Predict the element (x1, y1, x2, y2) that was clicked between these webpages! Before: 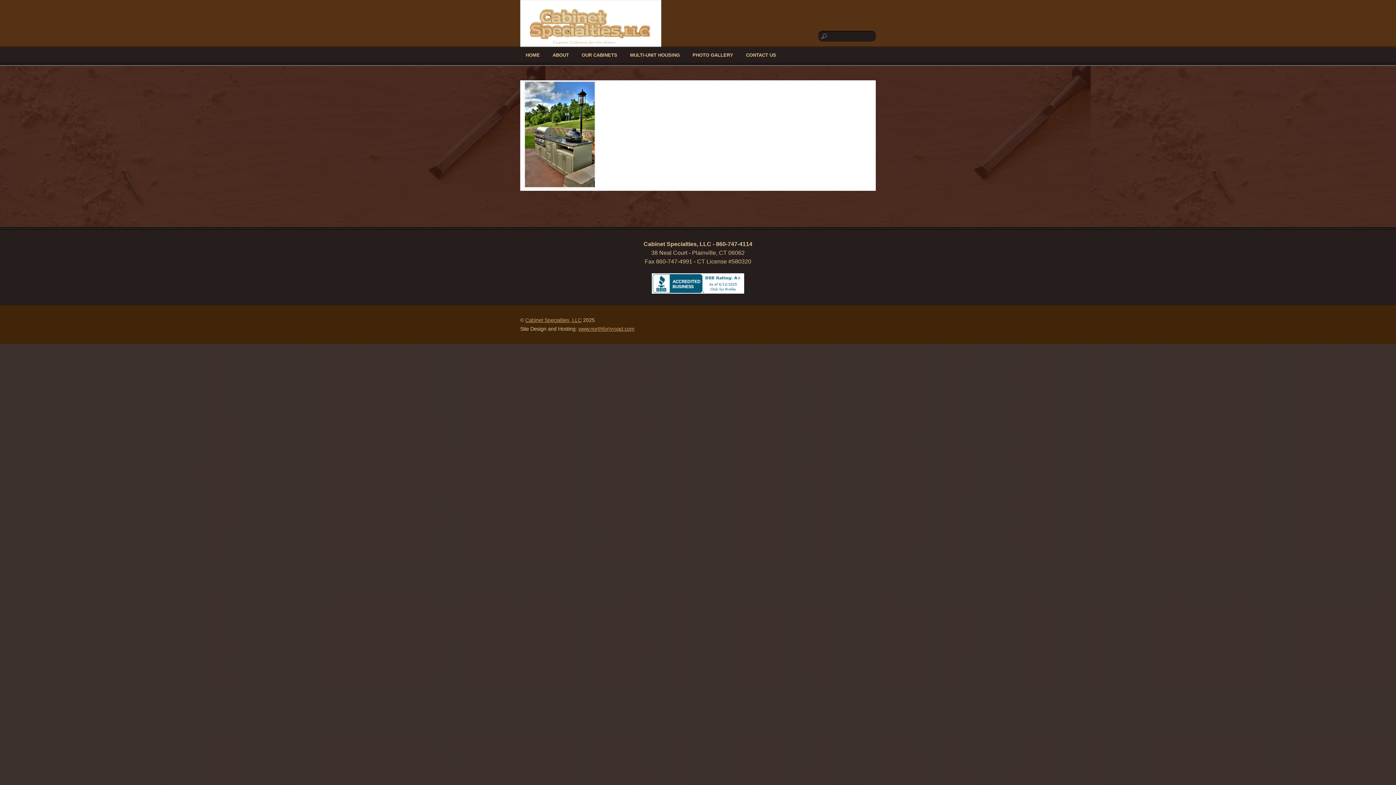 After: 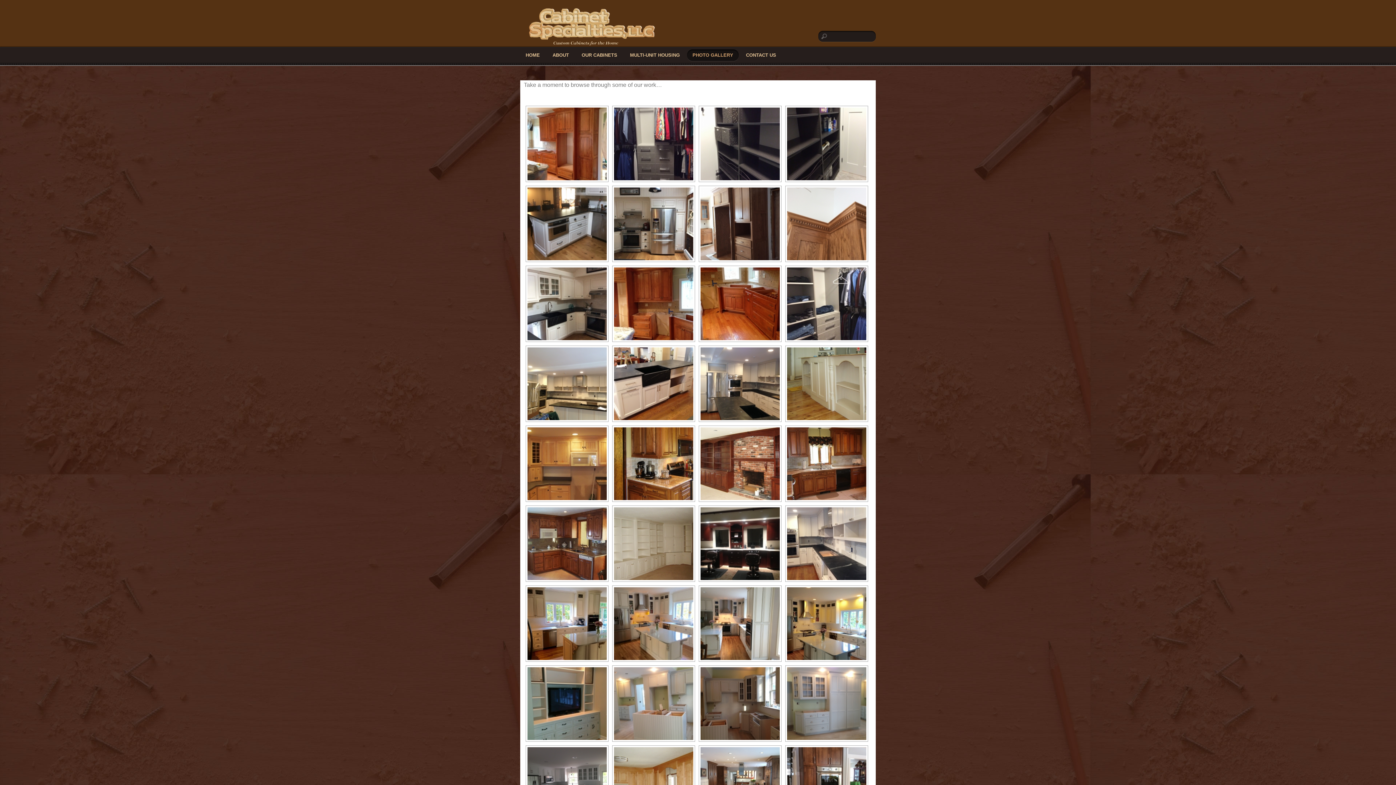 Action: label: PHOTO GALLERY bbox: (687, 49, 738, 61)